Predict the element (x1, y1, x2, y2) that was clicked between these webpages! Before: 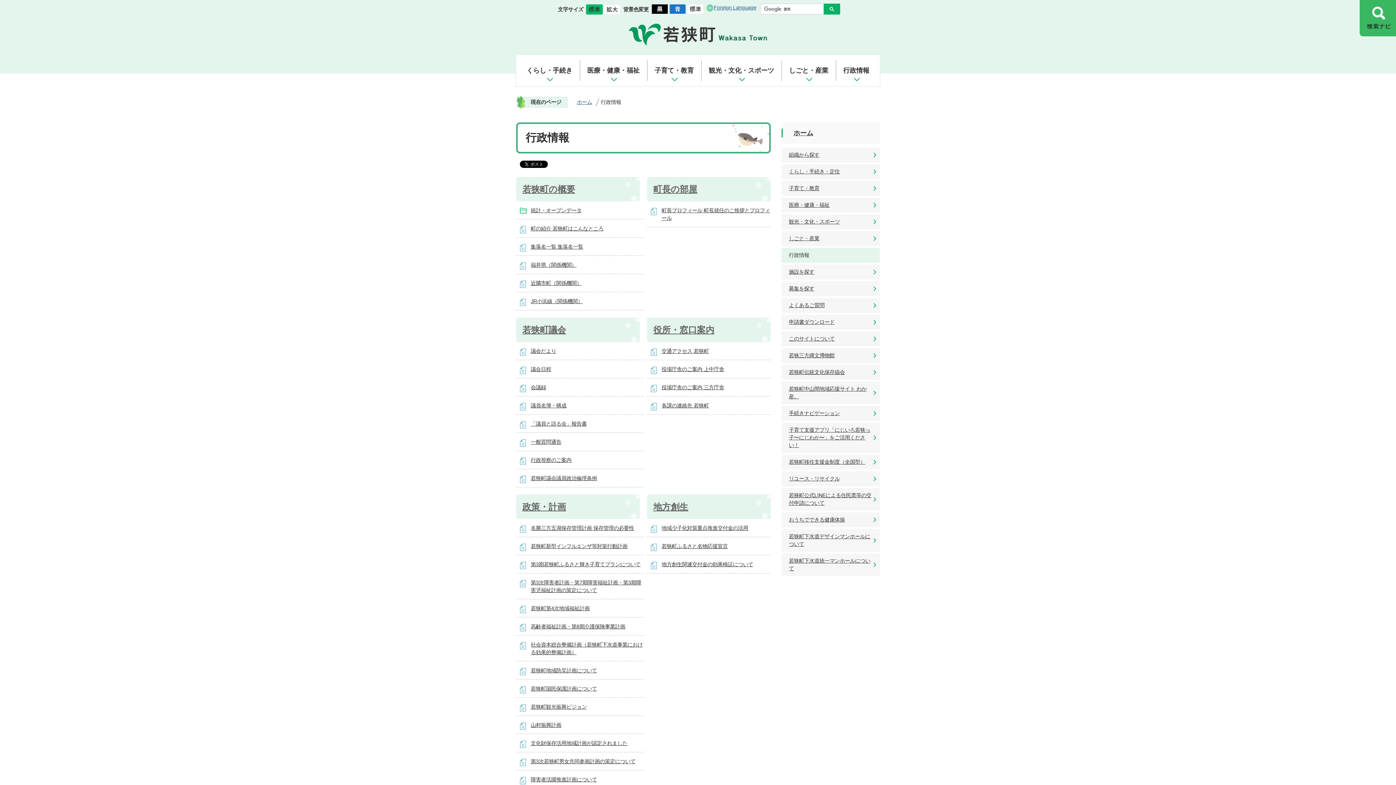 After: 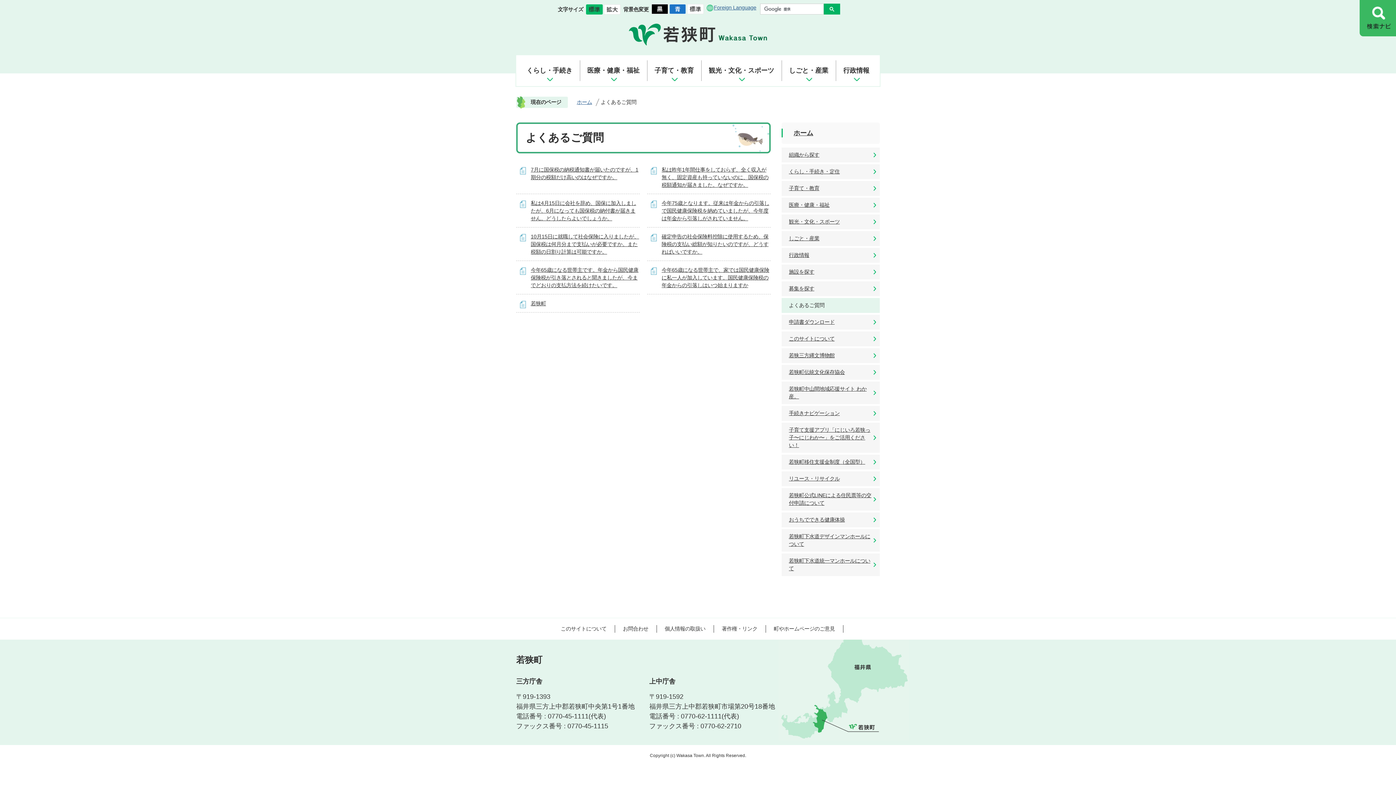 Action: bbox: (781, 298, 880, 313) label: よくあるご質問